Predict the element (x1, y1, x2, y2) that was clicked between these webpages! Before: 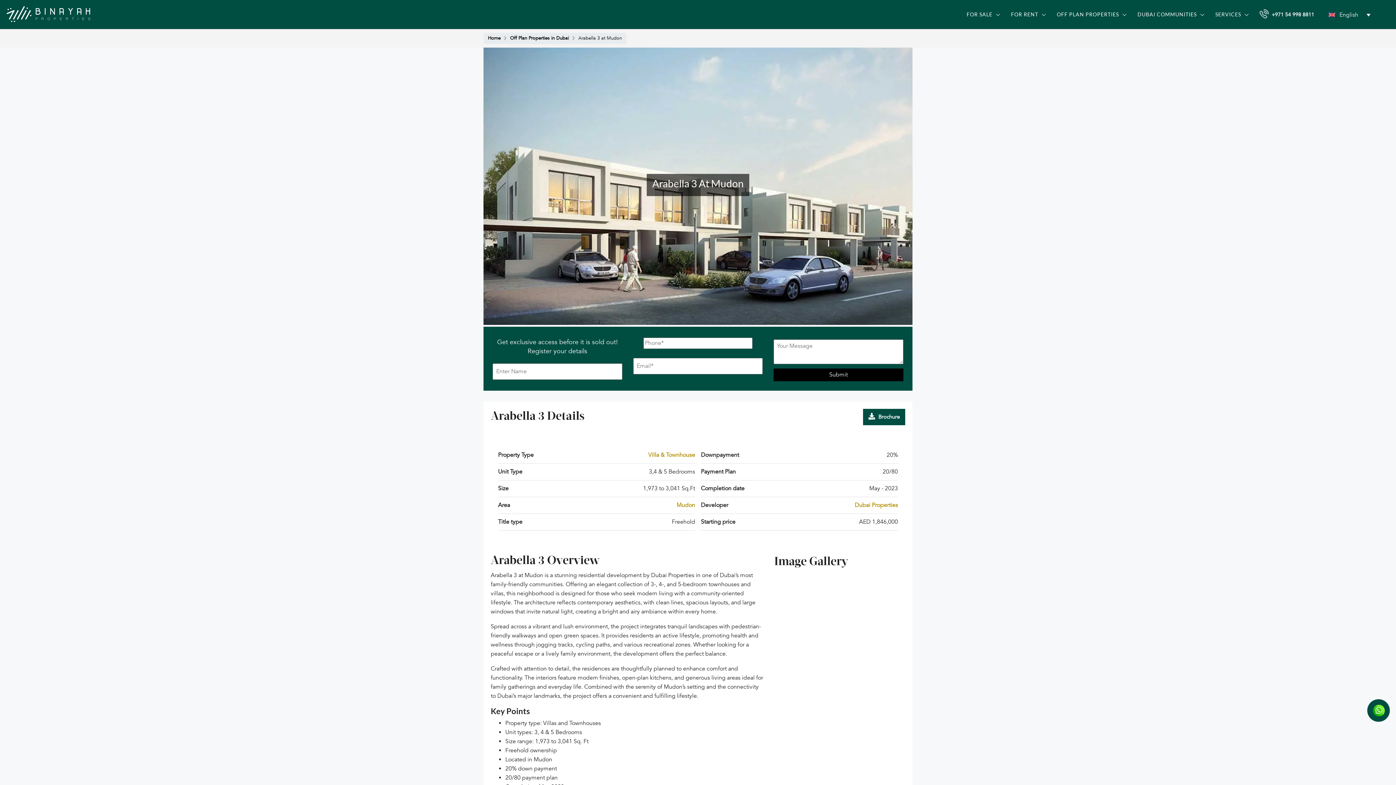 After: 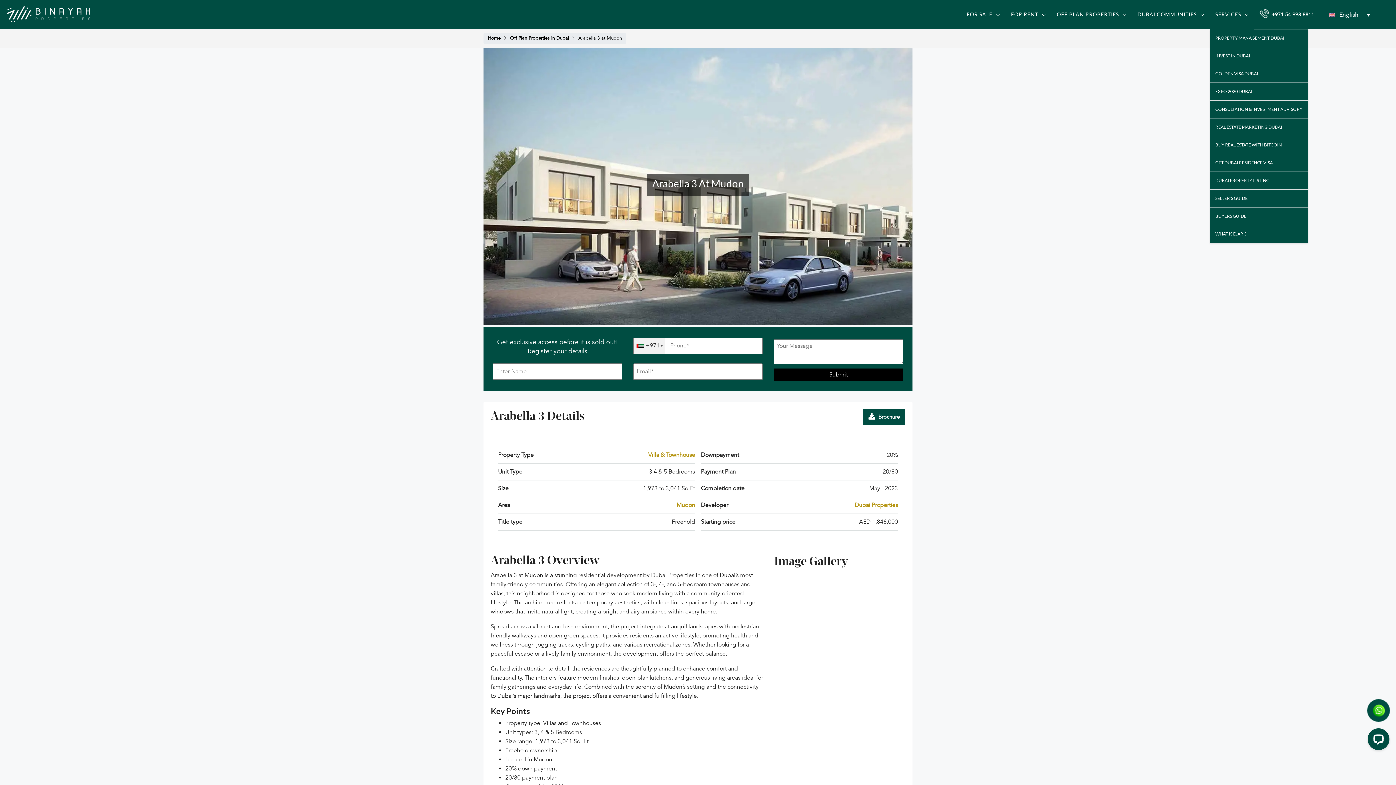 Action: bbox: (1210, 0, 1254, 29) label: SERVICES